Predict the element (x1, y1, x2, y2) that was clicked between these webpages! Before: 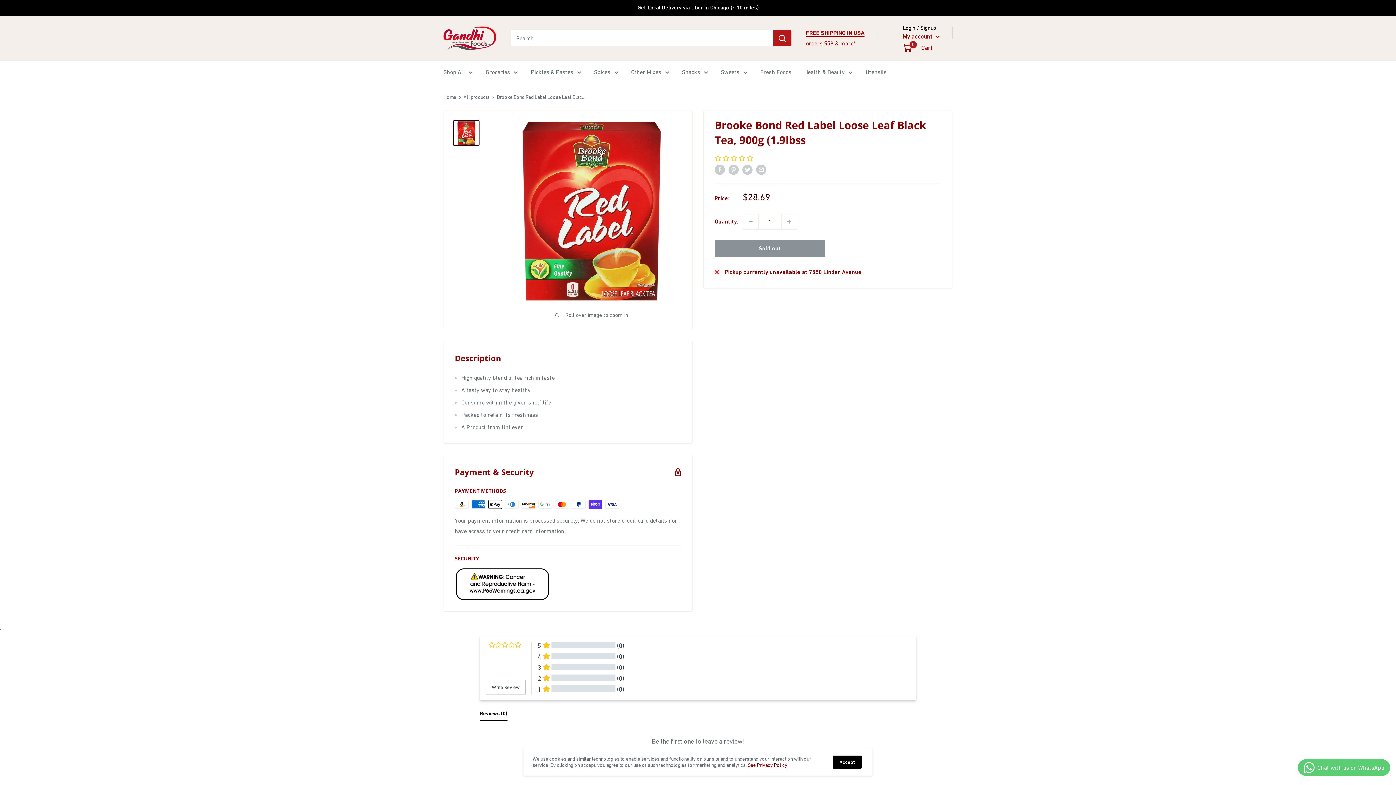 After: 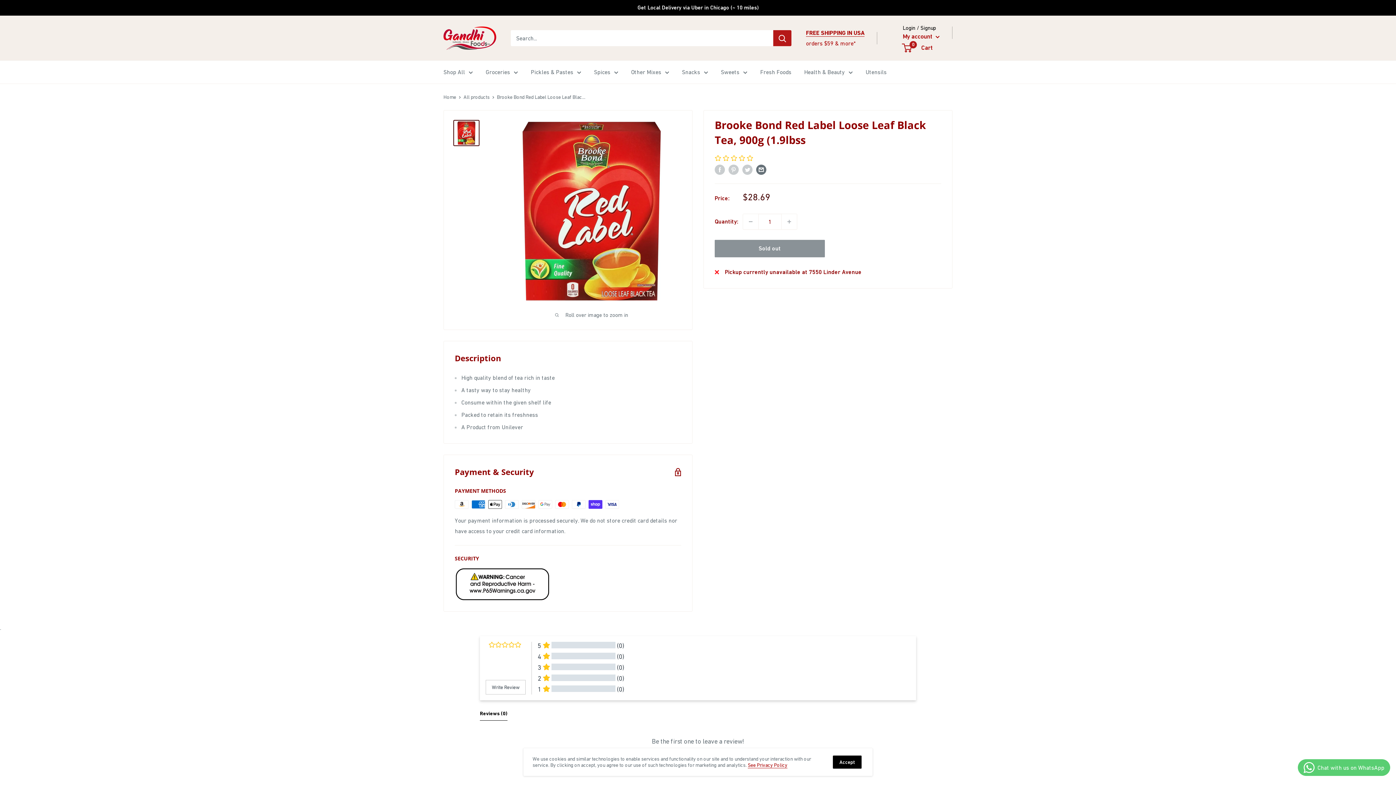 Action: label: Share by email bbox: (756, 164, 766, 174)